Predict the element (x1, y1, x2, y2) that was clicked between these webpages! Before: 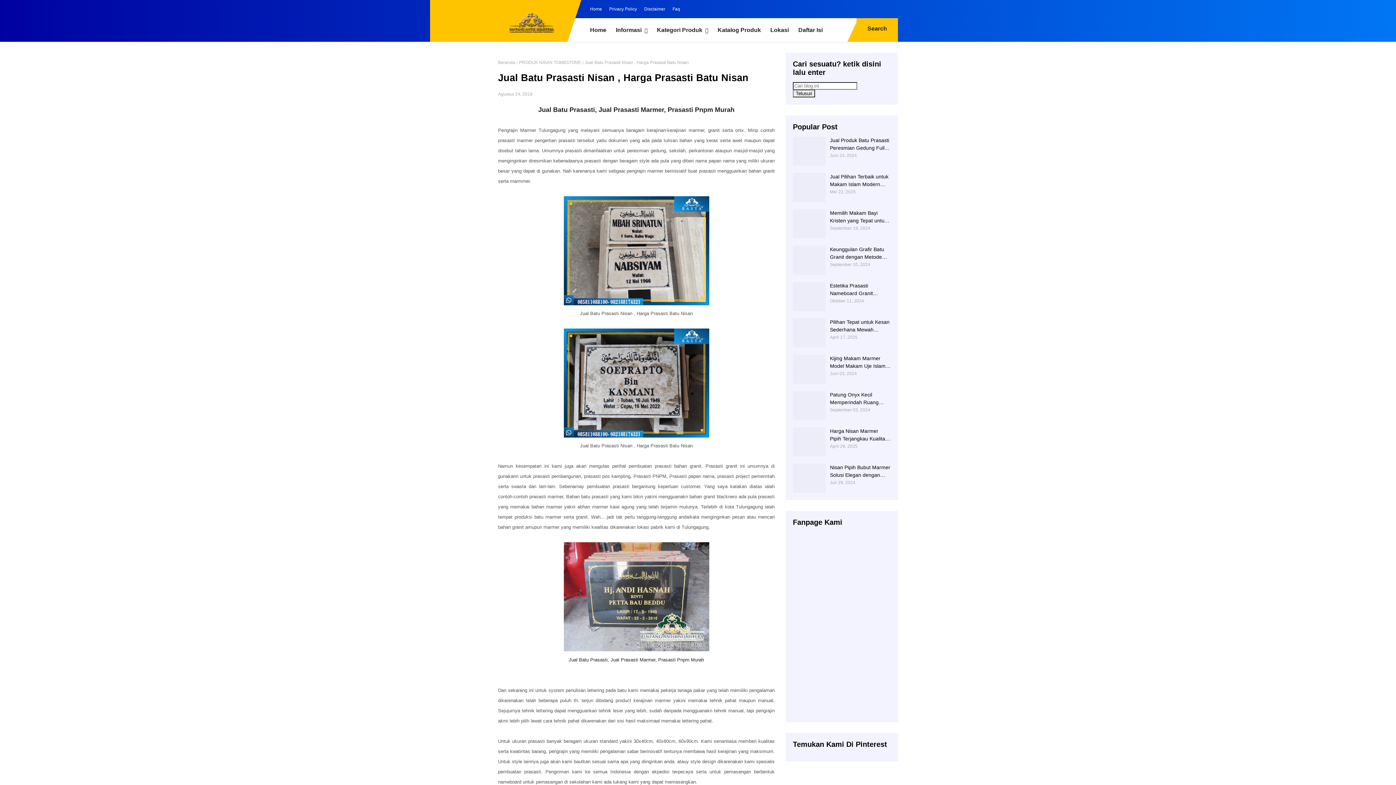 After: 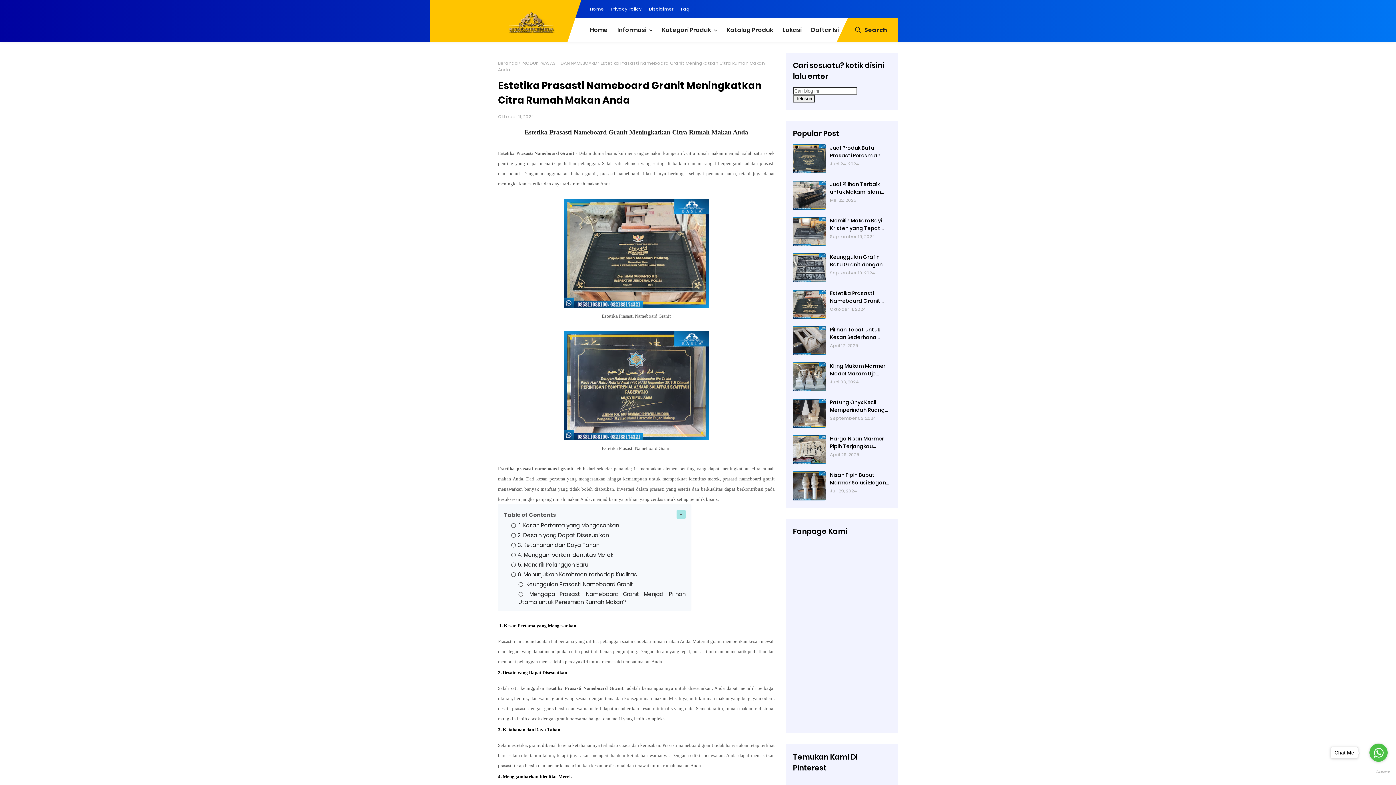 Action: bbox: (830, 282, 890, 297) label: Estetika Prasasti Nameboard Granit Meningkatkan Citra Rumah Makan Anda